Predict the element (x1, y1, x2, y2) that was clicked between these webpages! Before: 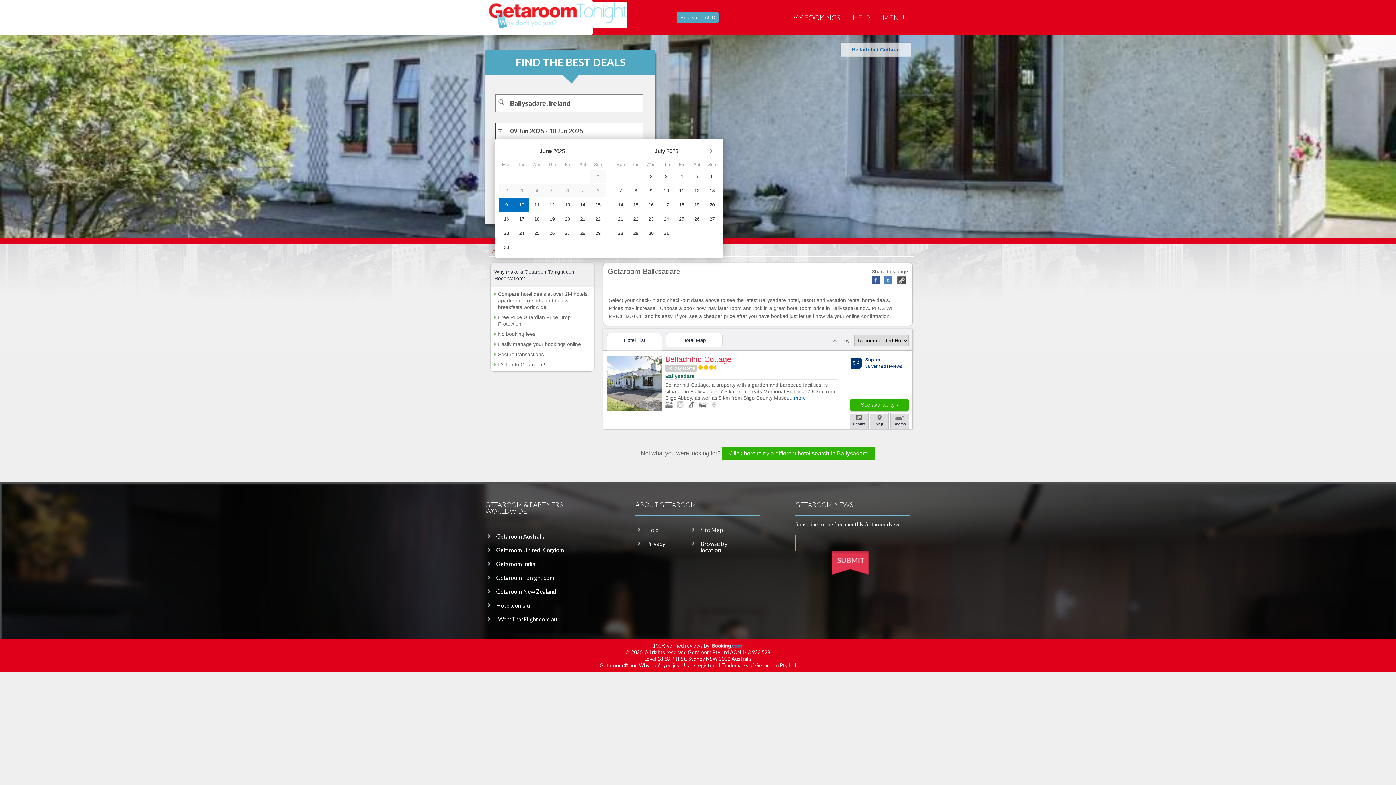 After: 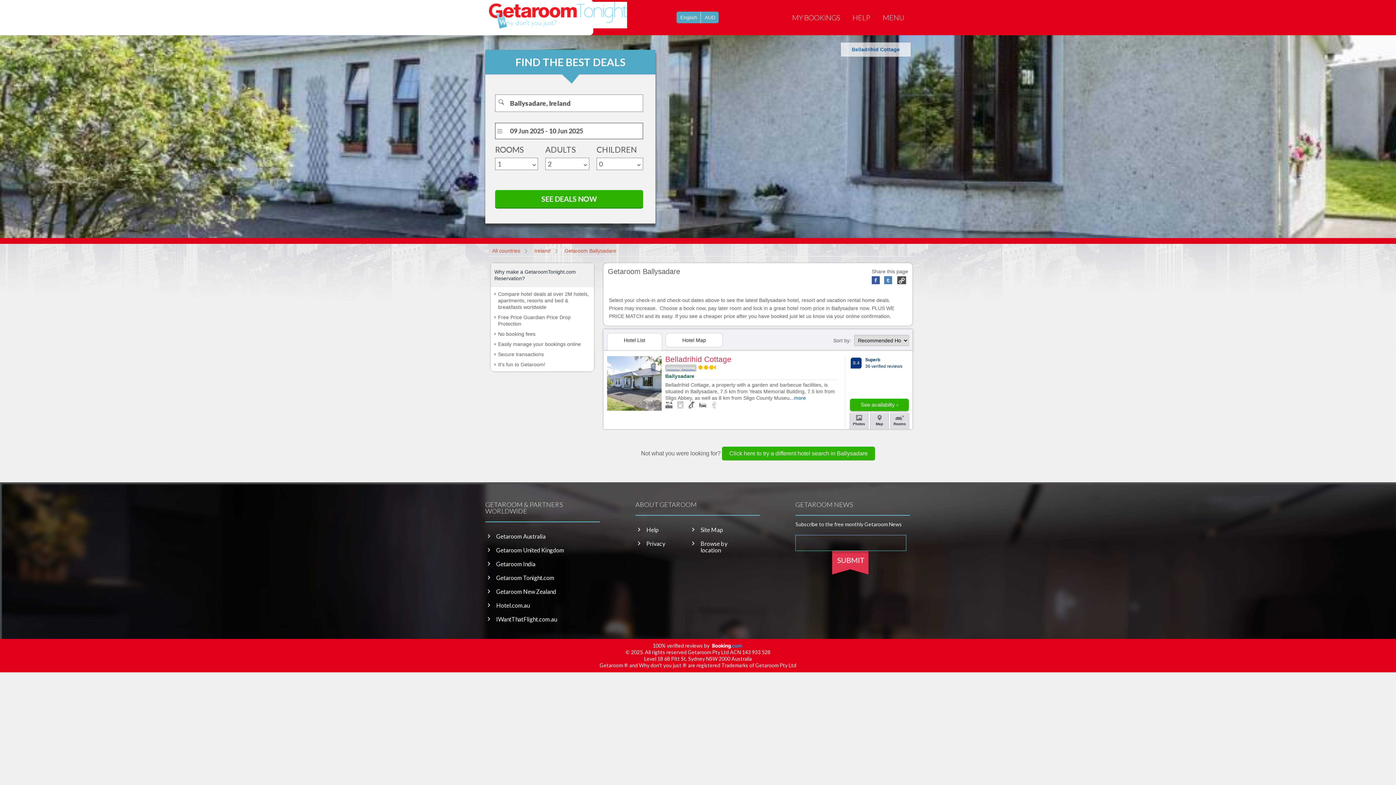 Action: label: Holiday Home bbox: (665, 364, 698, 371)